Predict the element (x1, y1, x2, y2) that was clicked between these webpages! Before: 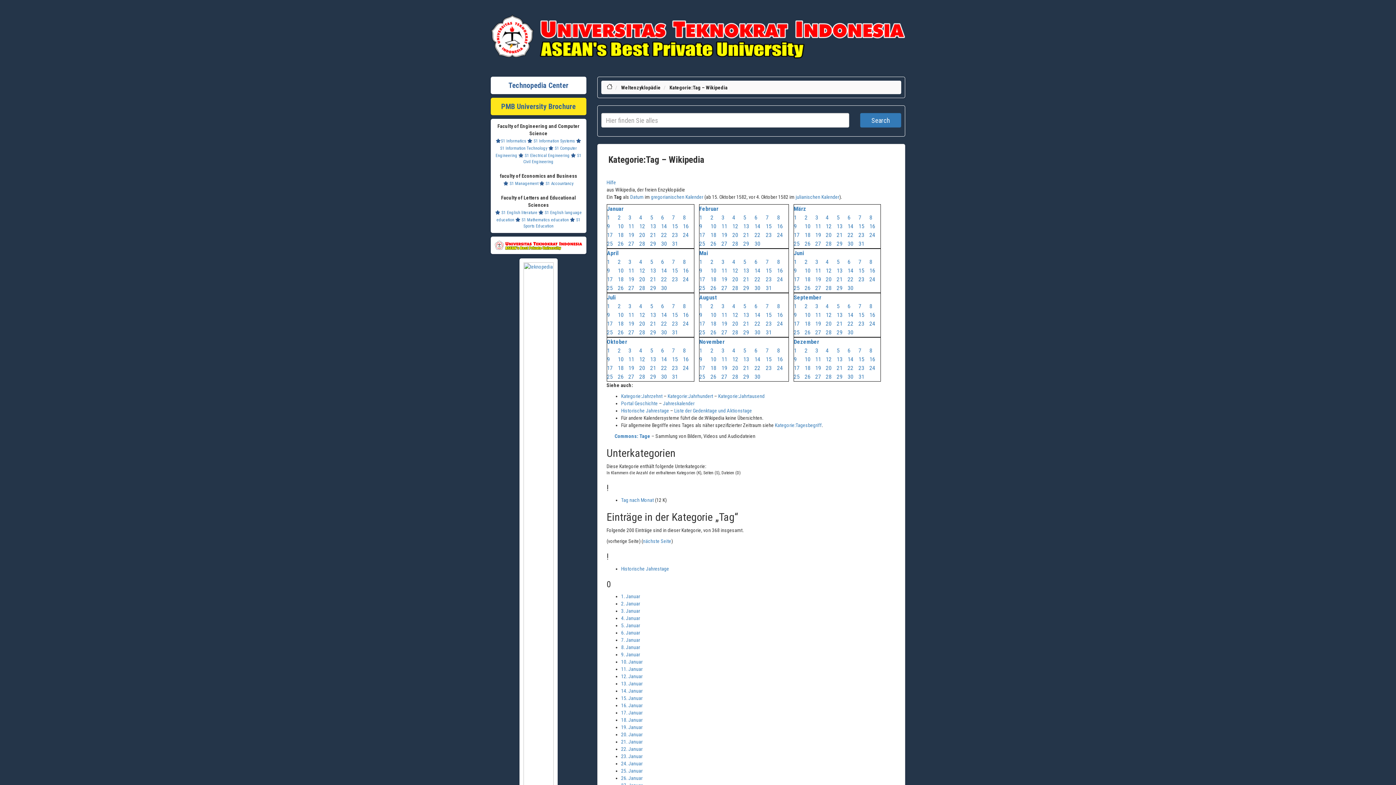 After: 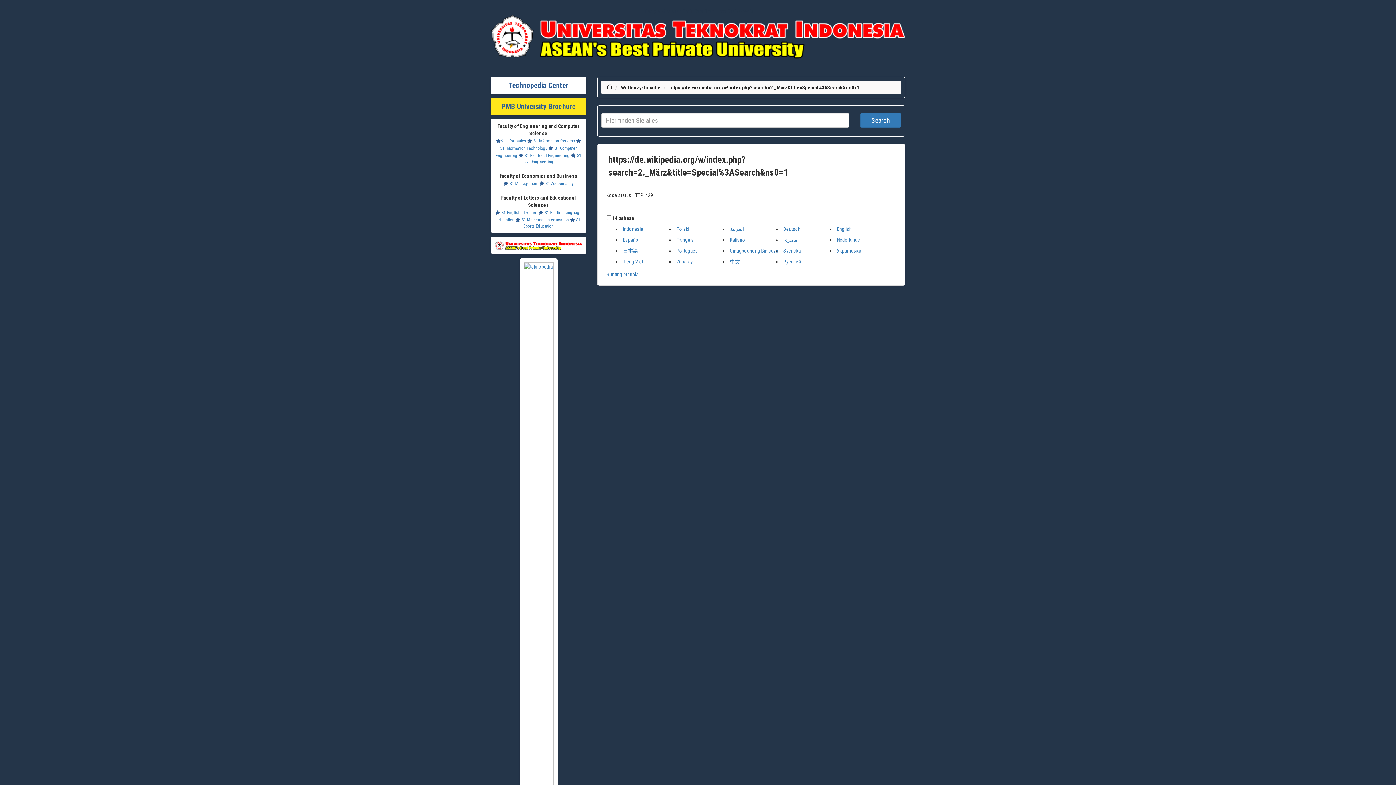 Action: label: 2 bbox: (804, 214, 807, 221)